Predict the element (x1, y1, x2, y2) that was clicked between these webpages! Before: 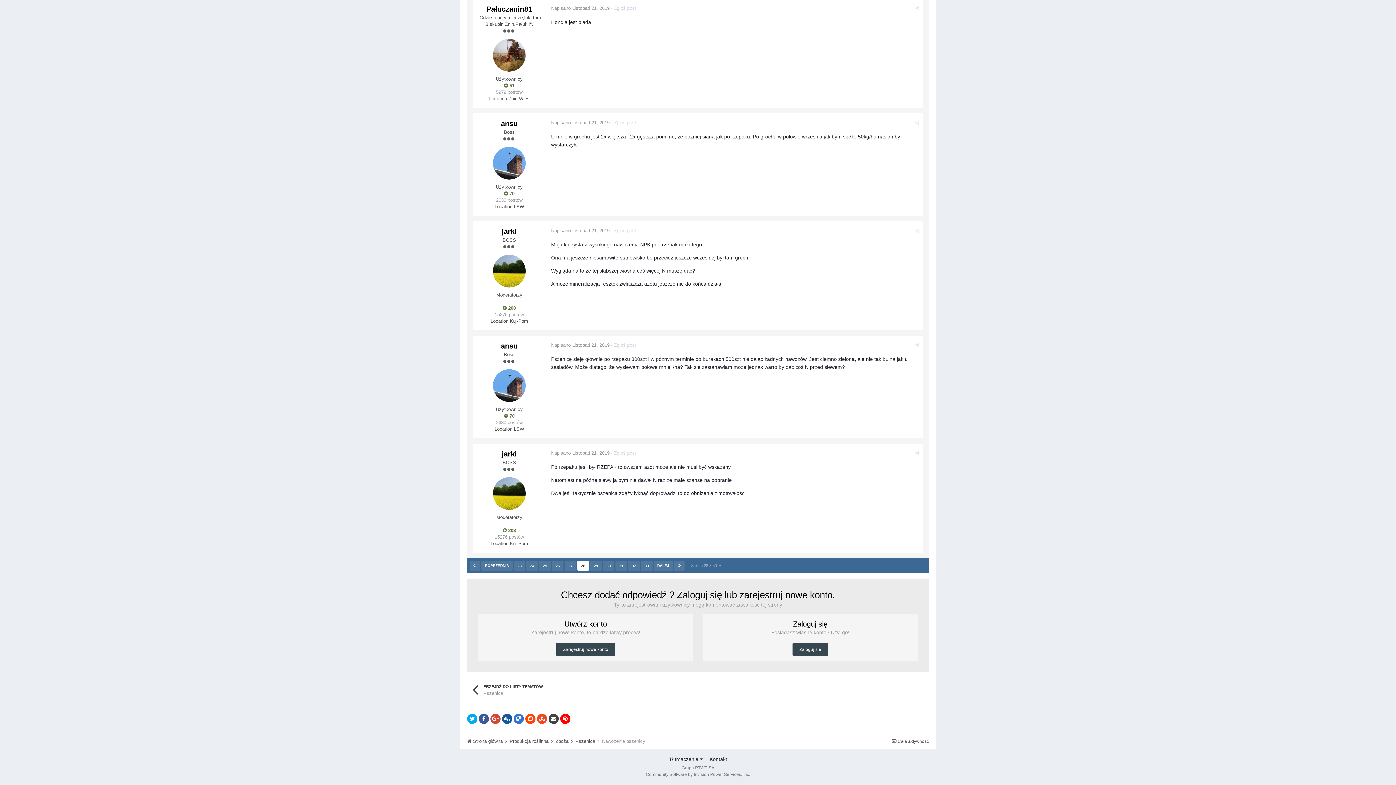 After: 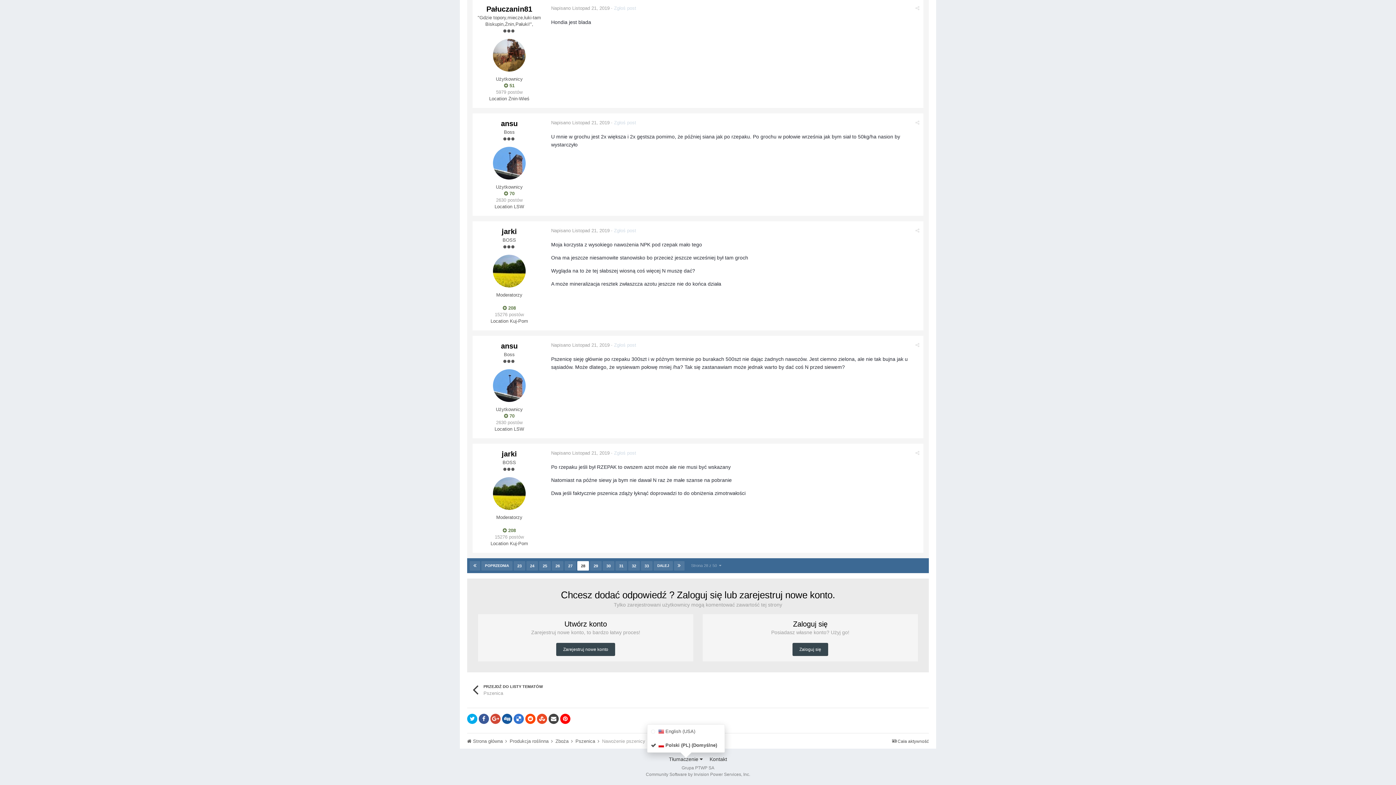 Action: bbox: (669, 756, 702, 762) label: Tłumaczenie 